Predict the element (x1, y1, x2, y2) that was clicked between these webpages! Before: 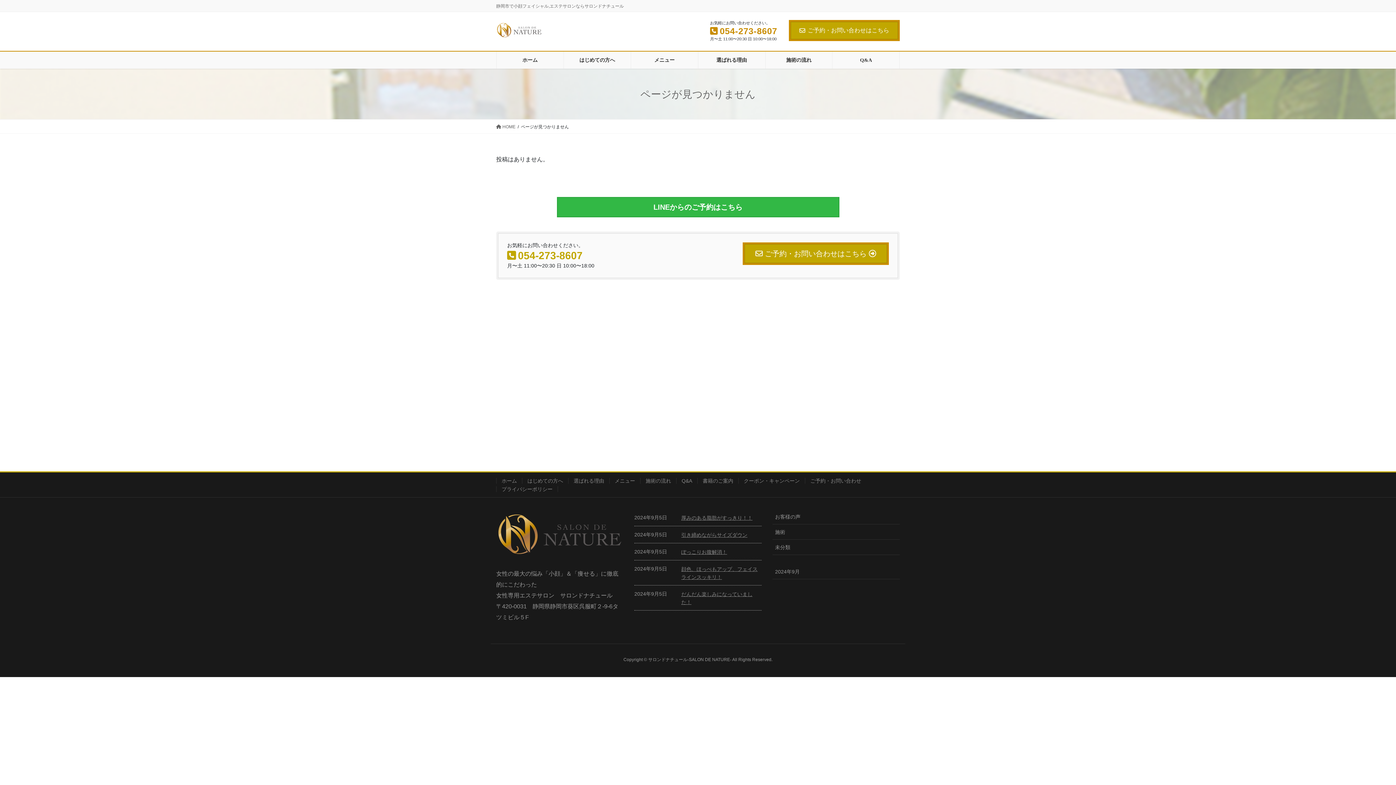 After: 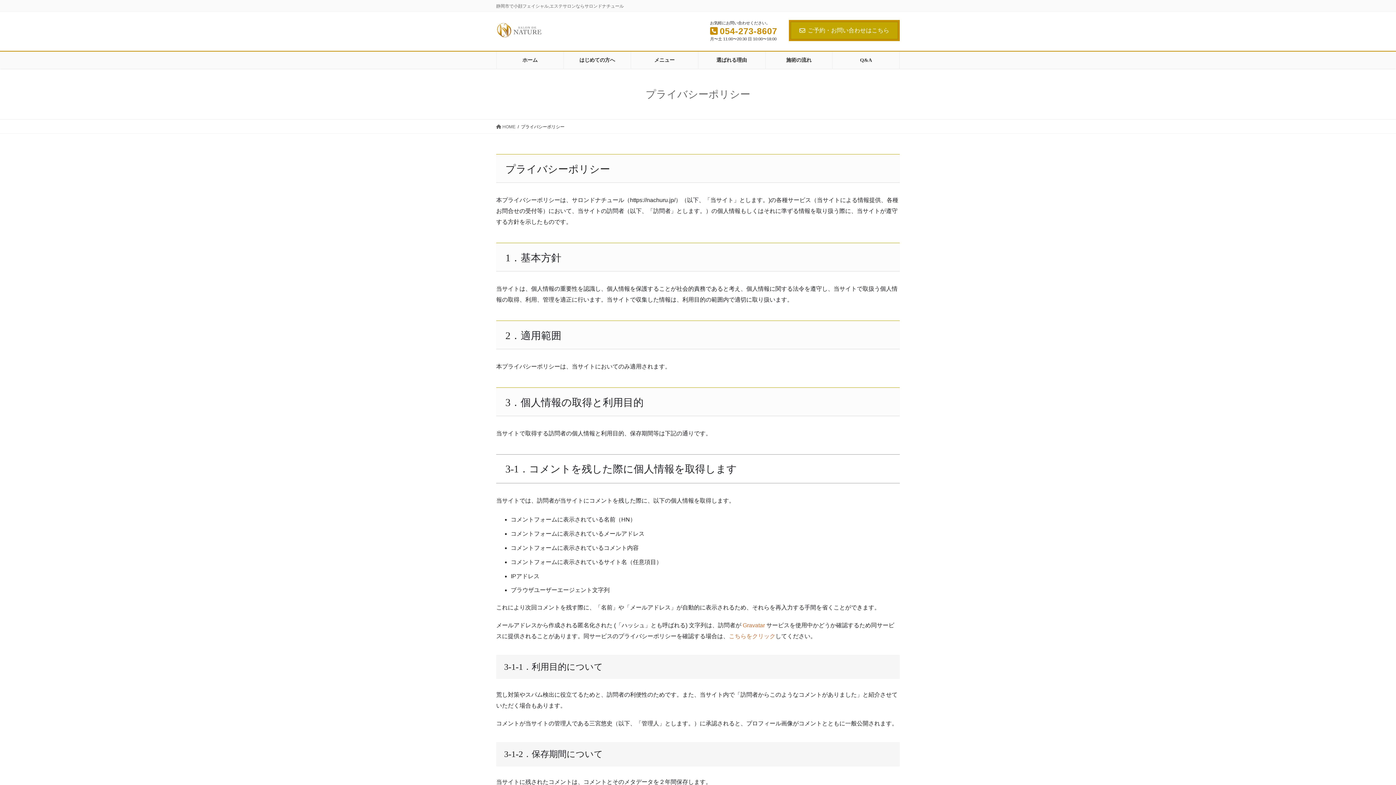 Action: bbox: (496, 486, 558, 492) label: プライバシーポリシー